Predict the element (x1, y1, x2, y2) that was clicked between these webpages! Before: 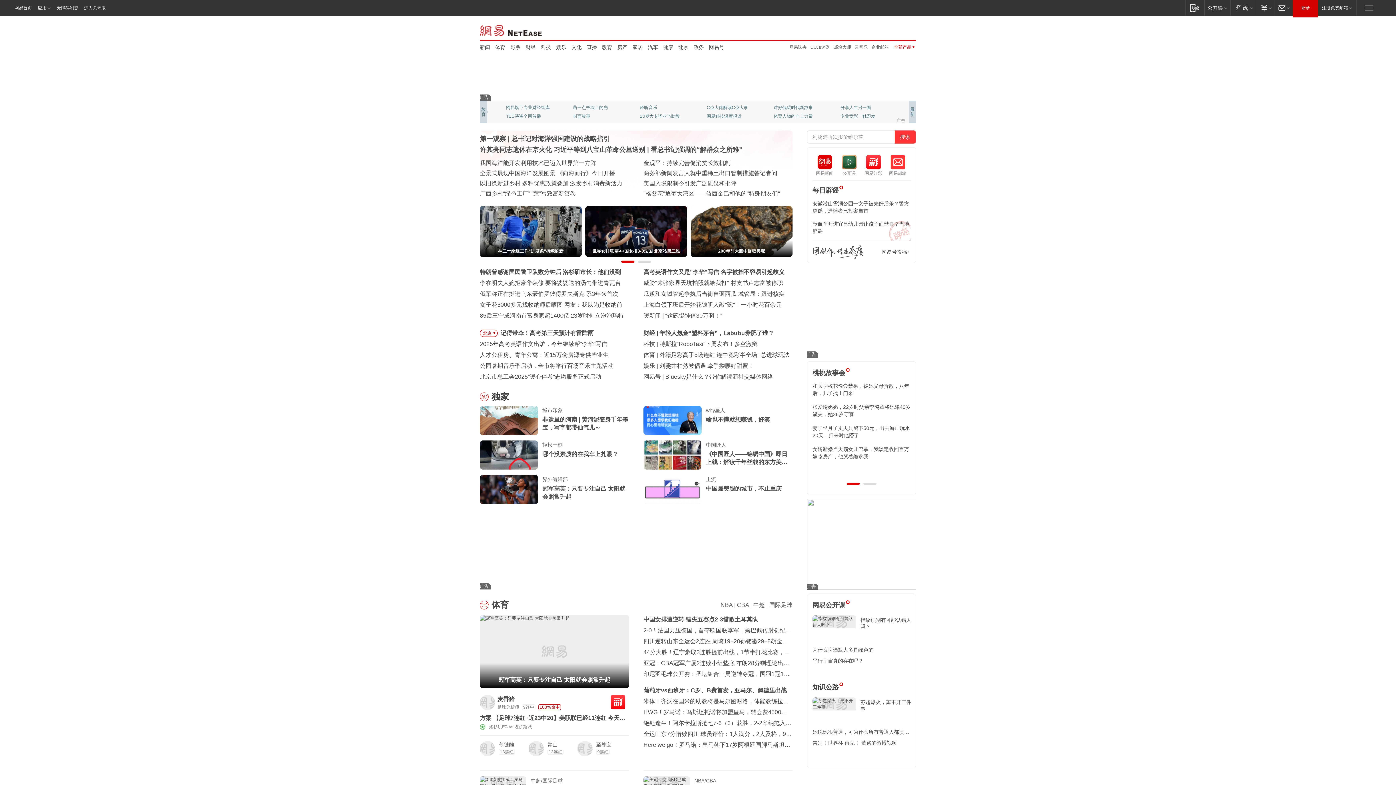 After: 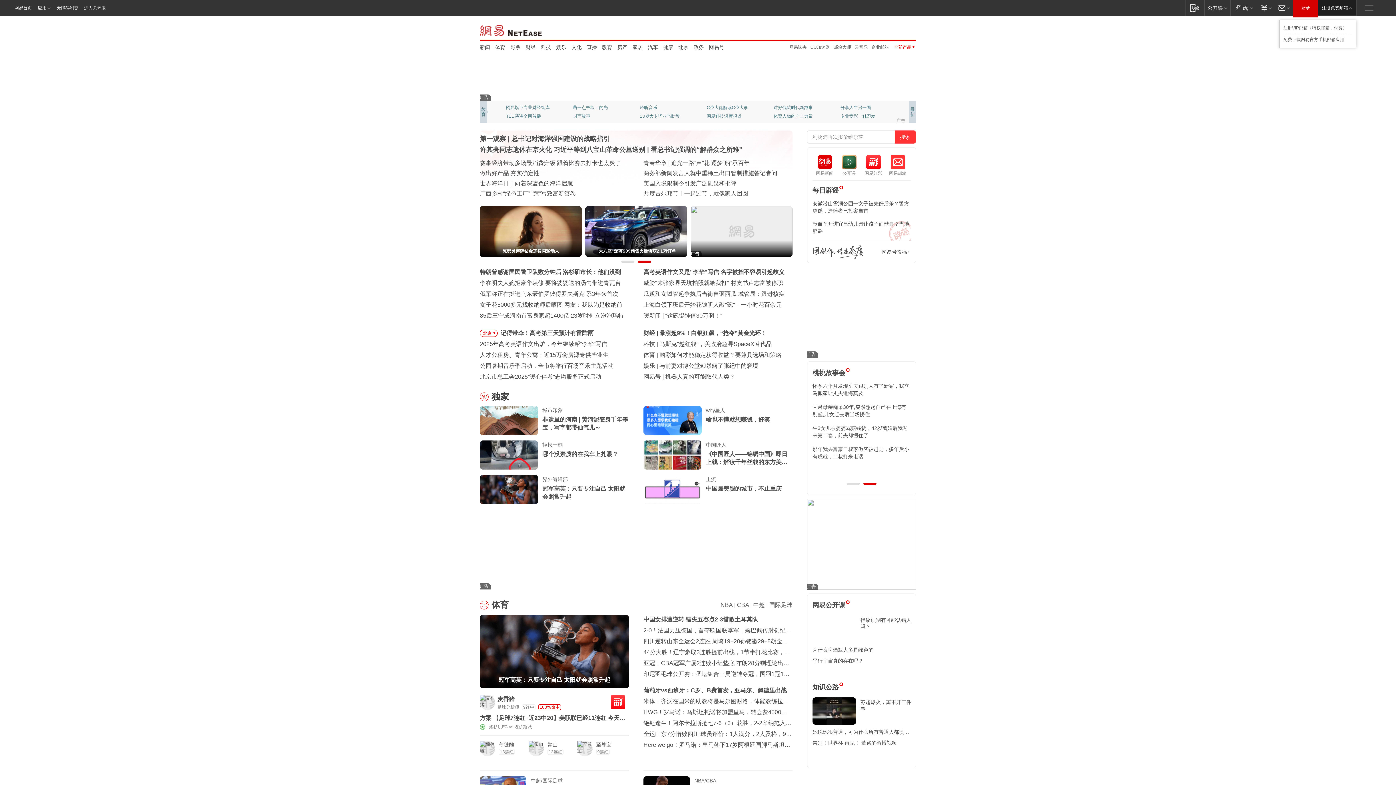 Action: bbox: (1318, 0, 1356, 15) label: 注册免费邮箱